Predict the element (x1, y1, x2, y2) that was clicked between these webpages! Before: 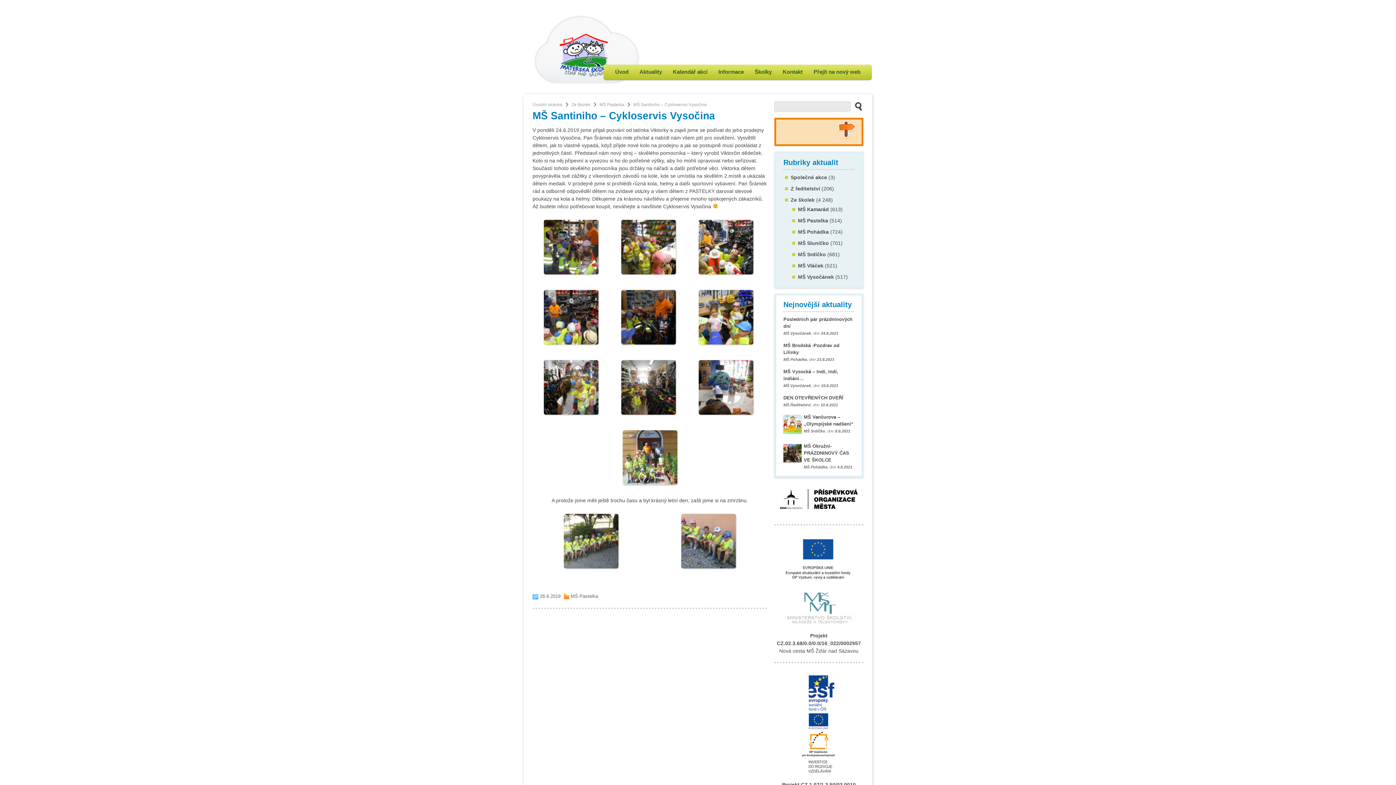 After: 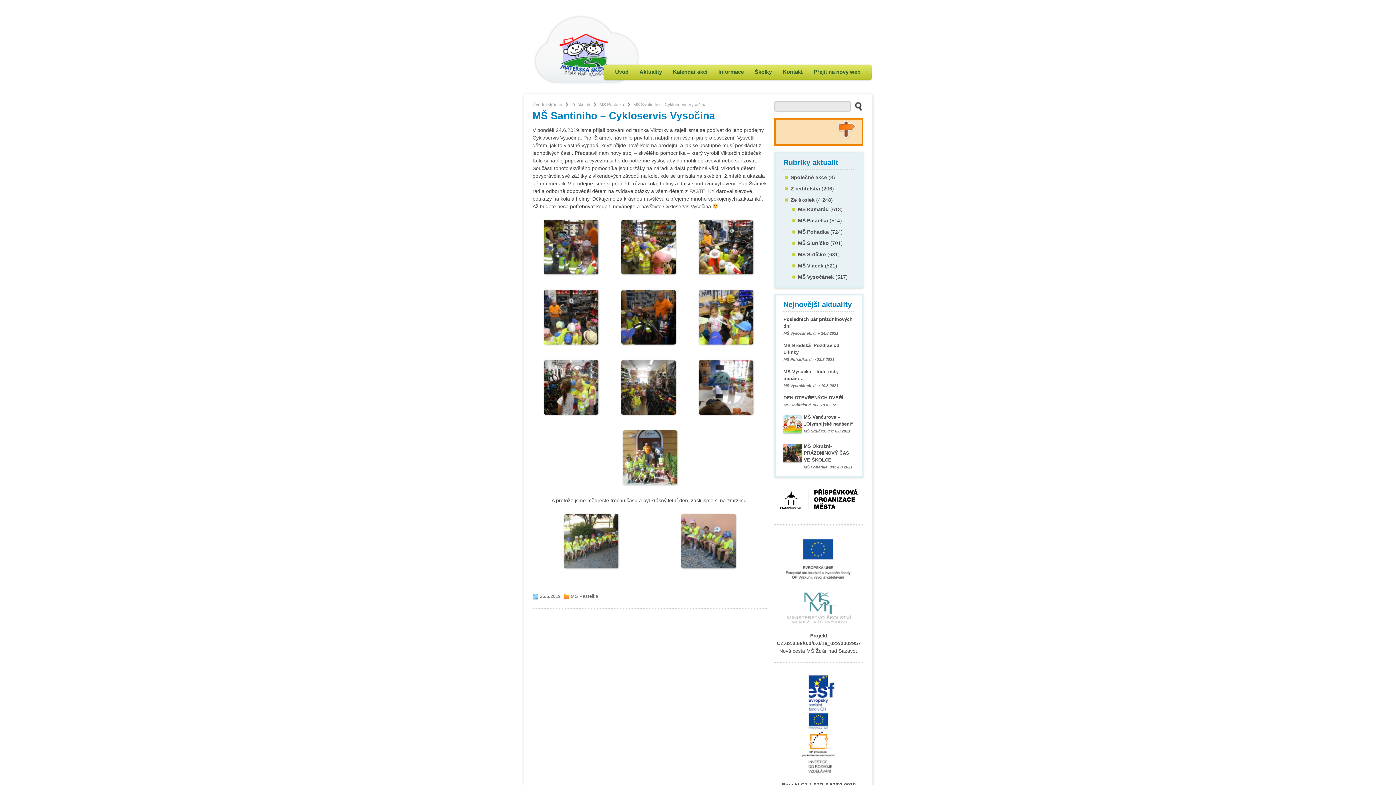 Action: bbox: (774, 510, 863, 516)